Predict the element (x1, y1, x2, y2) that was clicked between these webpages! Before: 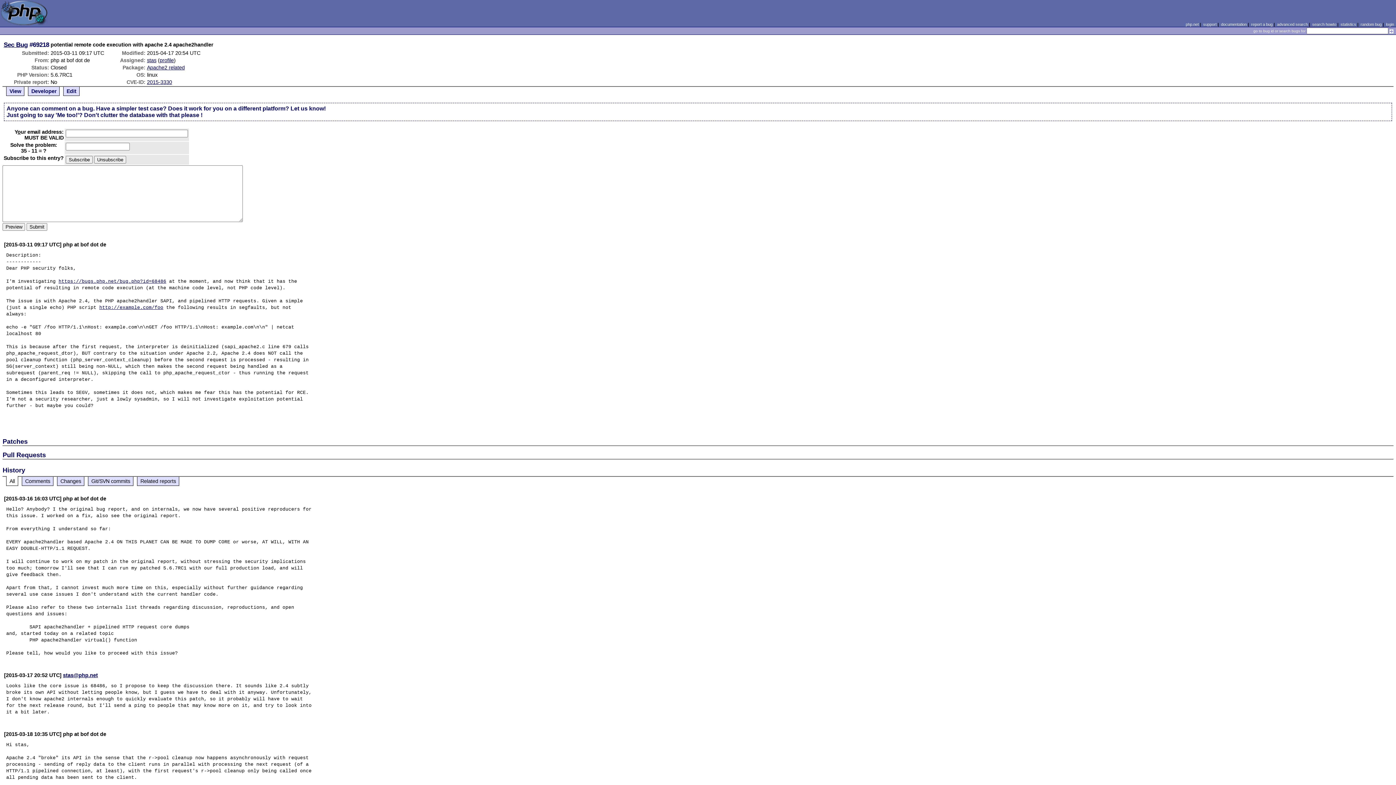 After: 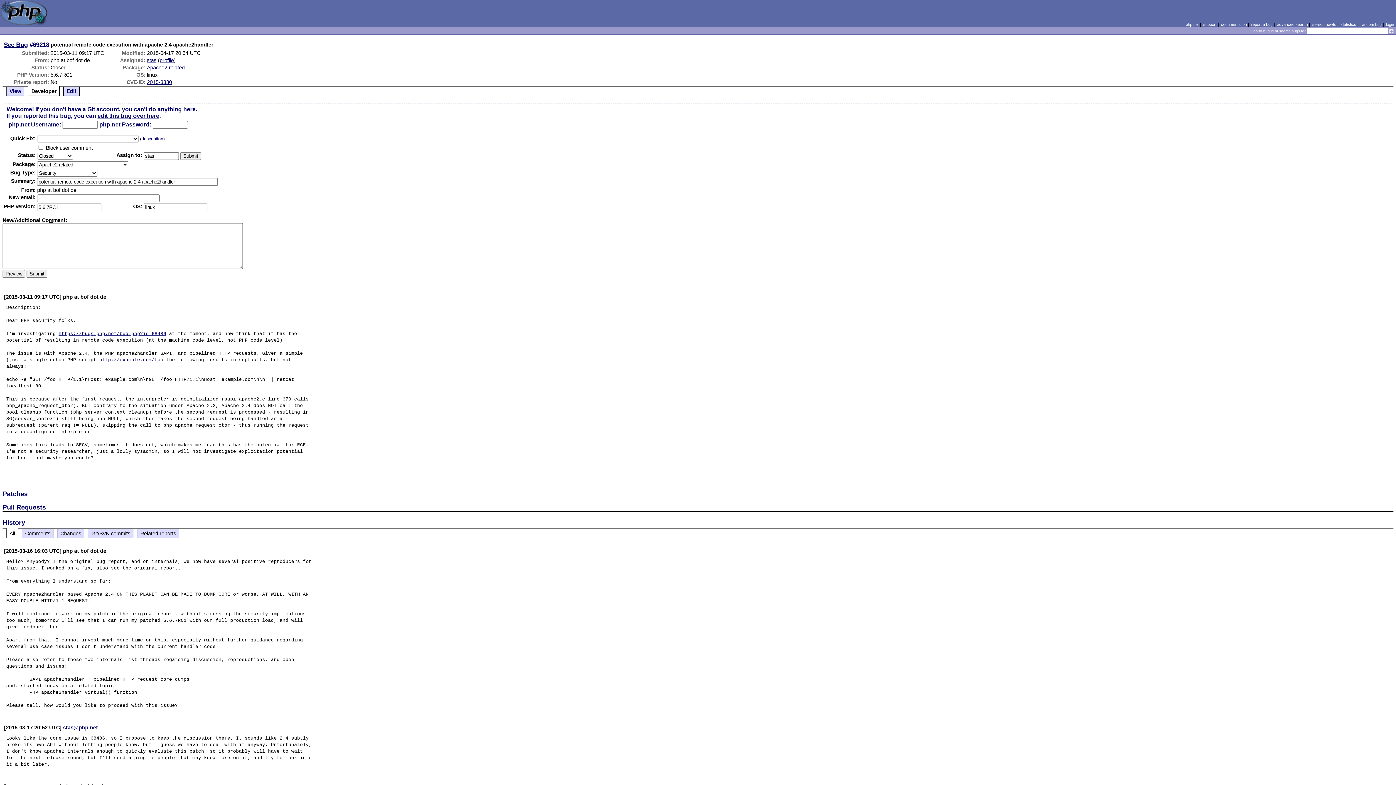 Action: bbox: (31, 88, 56, 94) label: Developer